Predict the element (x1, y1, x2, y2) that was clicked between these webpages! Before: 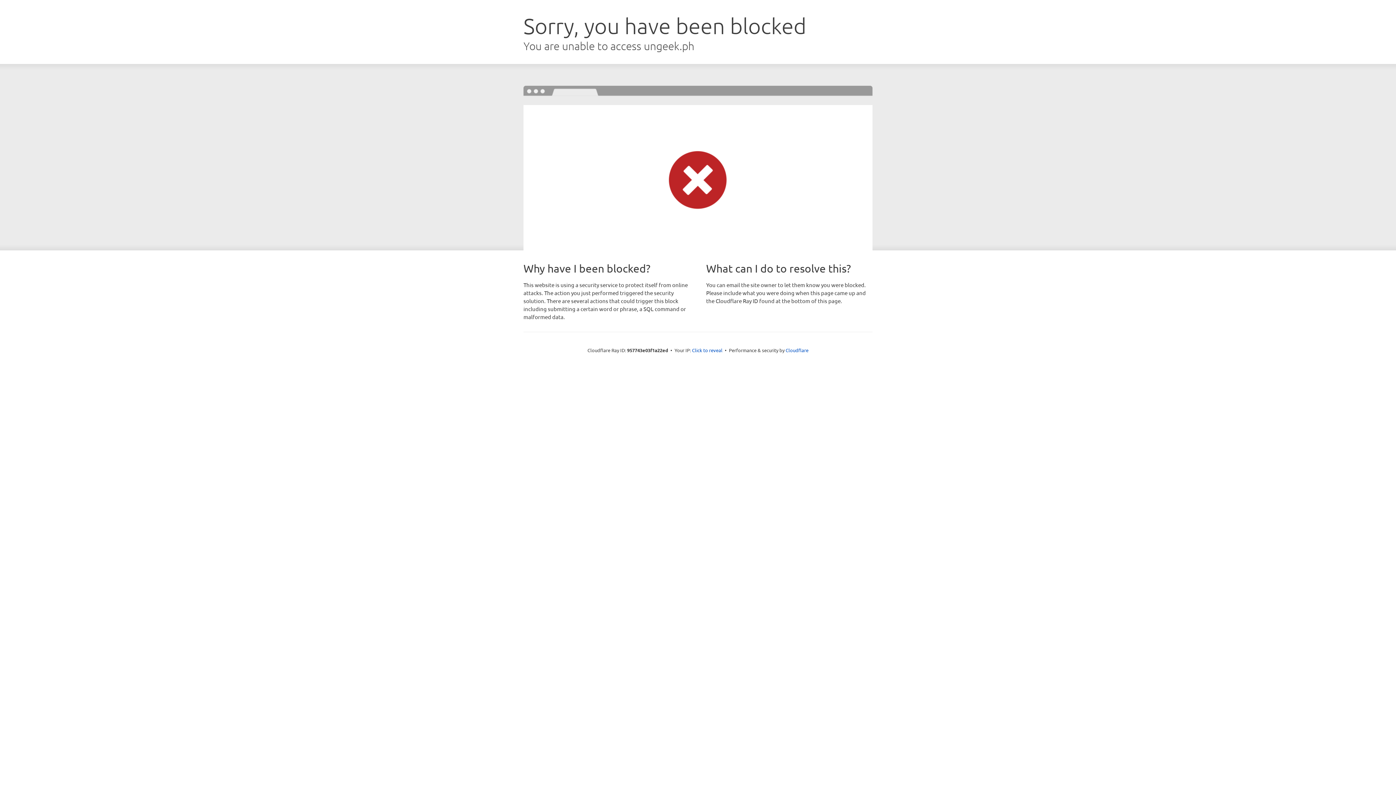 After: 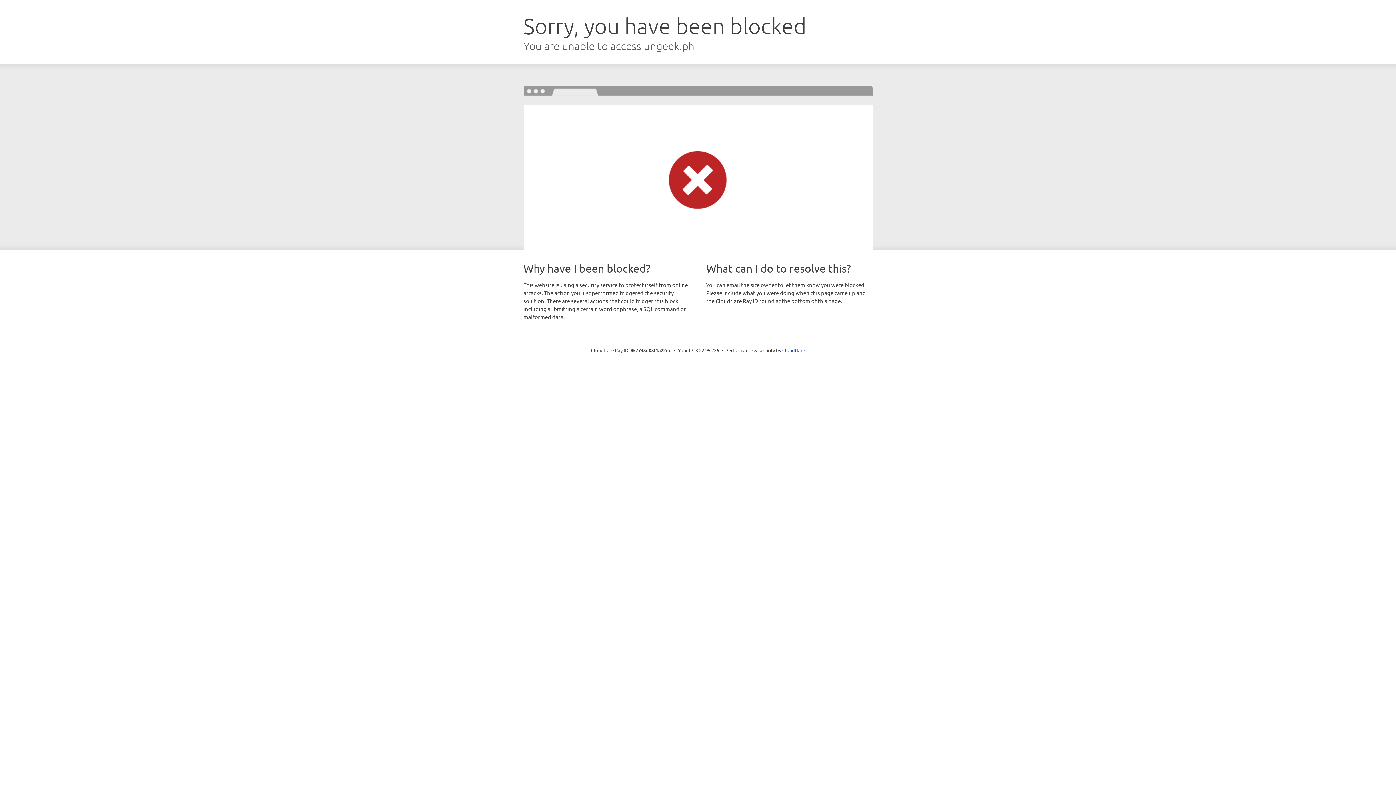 Action: label: Click to reveal bbox: (692, 346, 722, 353)